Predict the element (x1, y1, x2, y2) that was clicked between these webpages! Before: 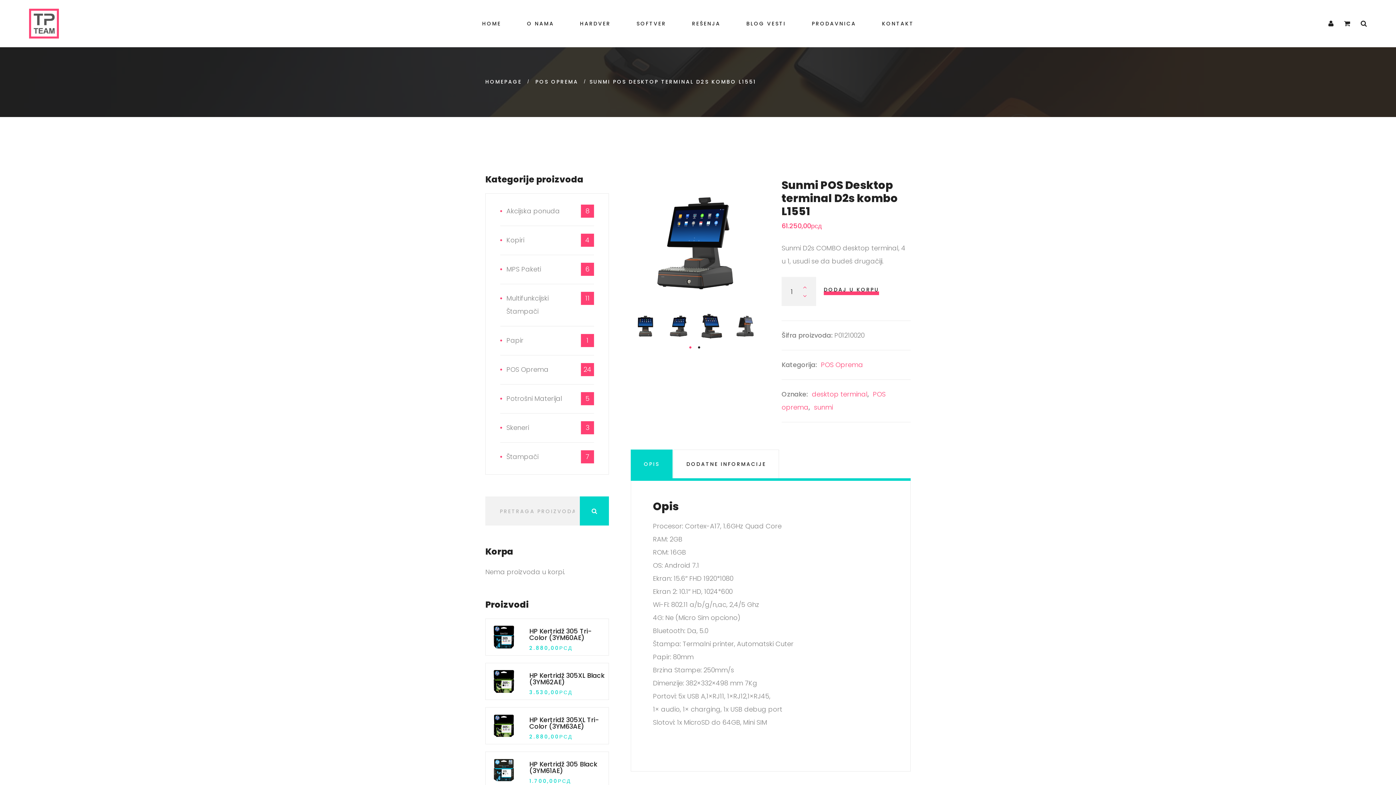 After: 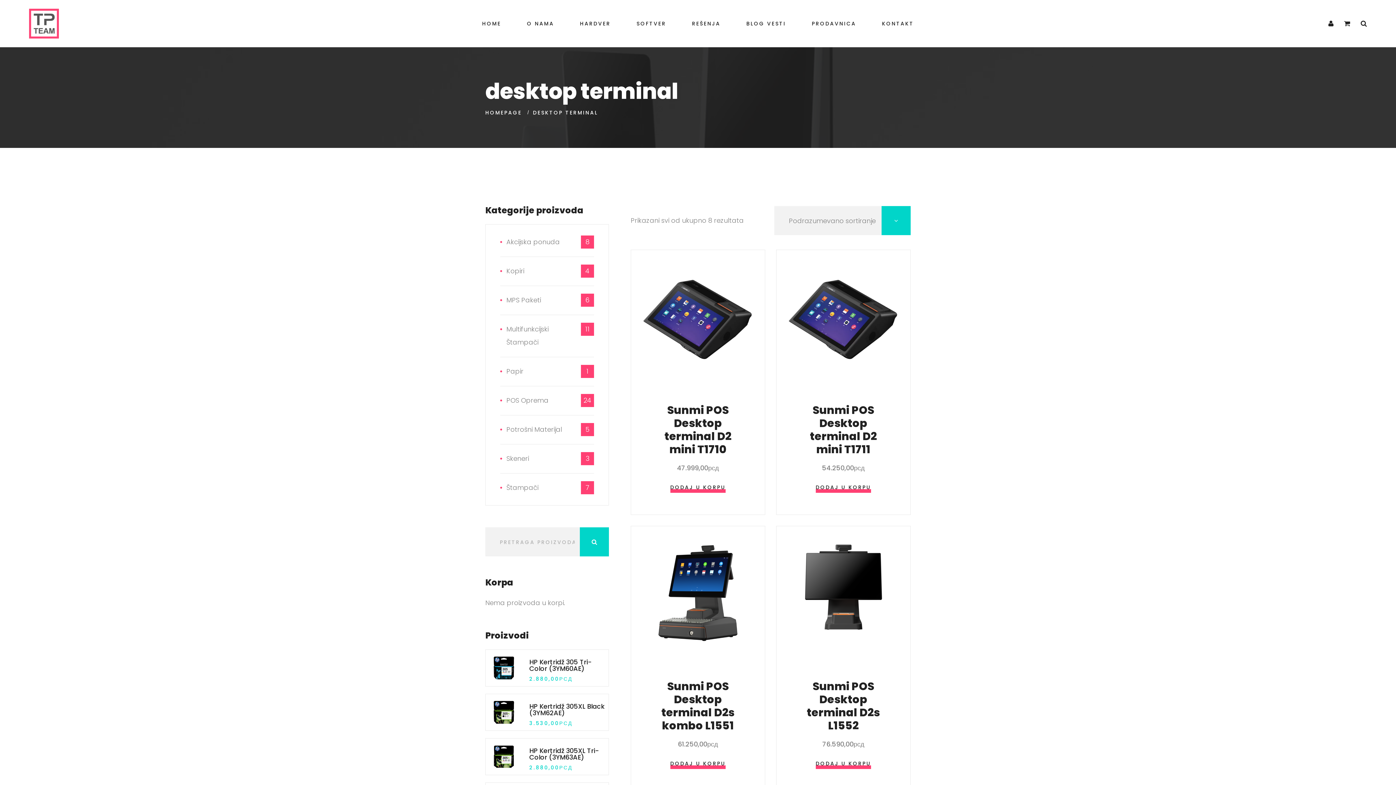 Action: label: desktop terminal bbox: (811, 389, 867, 398)